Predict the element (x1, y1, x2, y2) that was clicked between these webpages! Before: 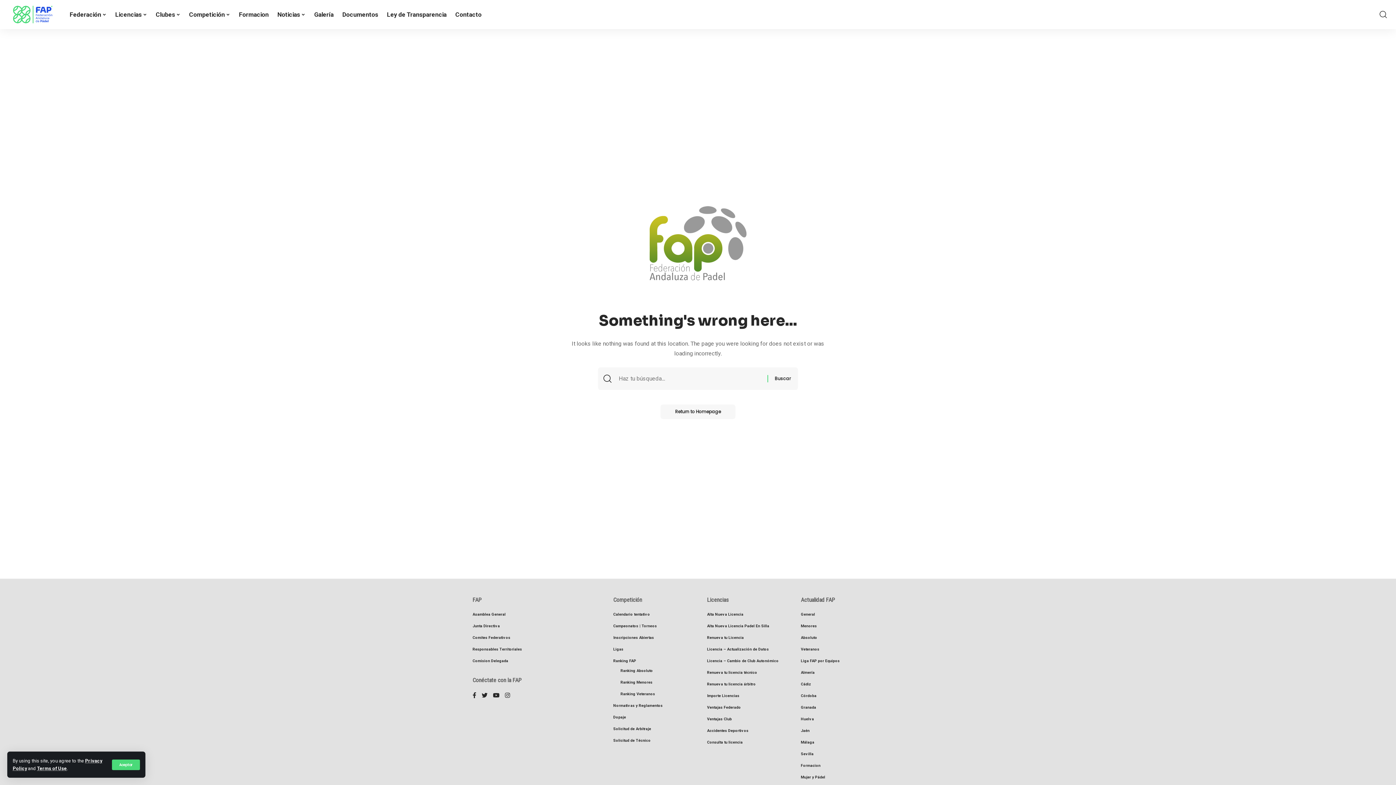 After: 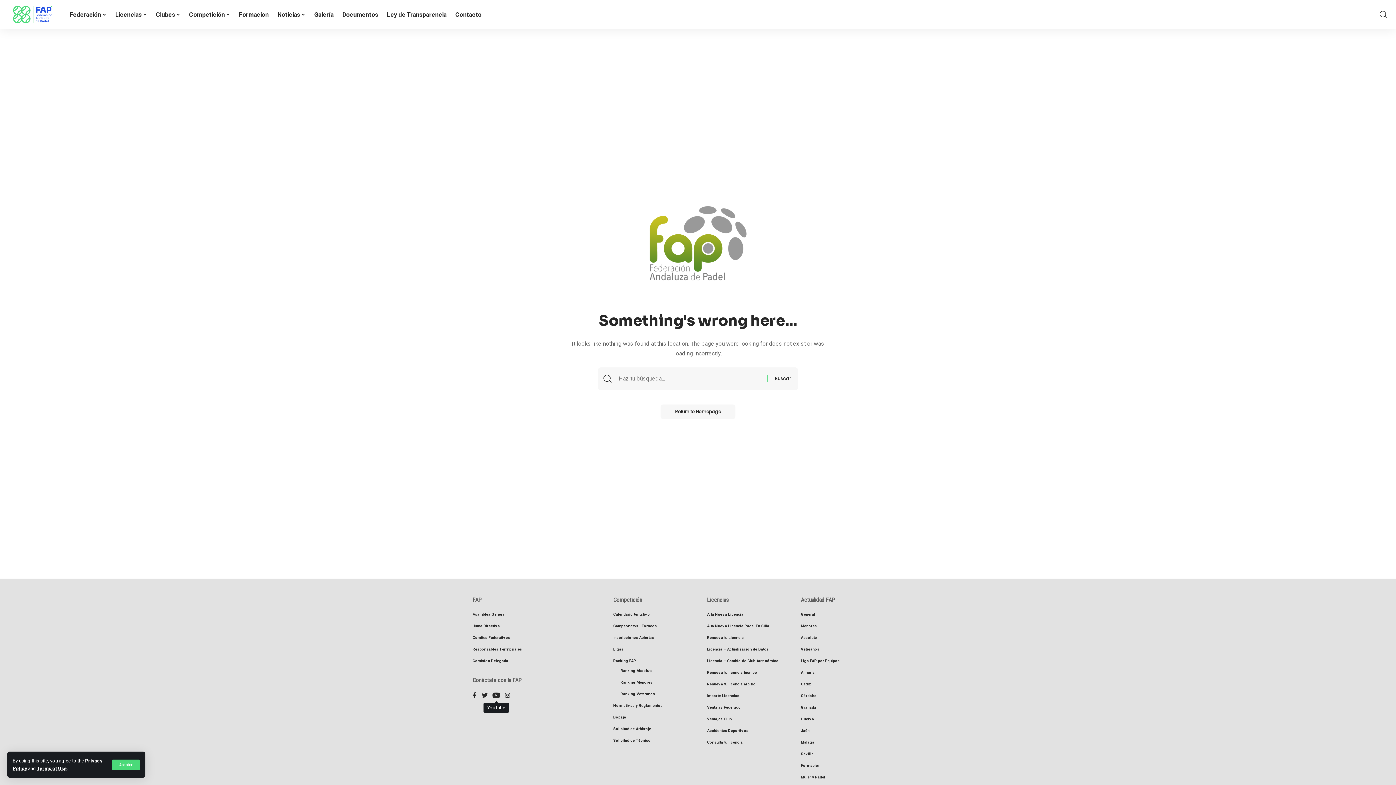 Action: bbox: (493, 690, 499, 701)